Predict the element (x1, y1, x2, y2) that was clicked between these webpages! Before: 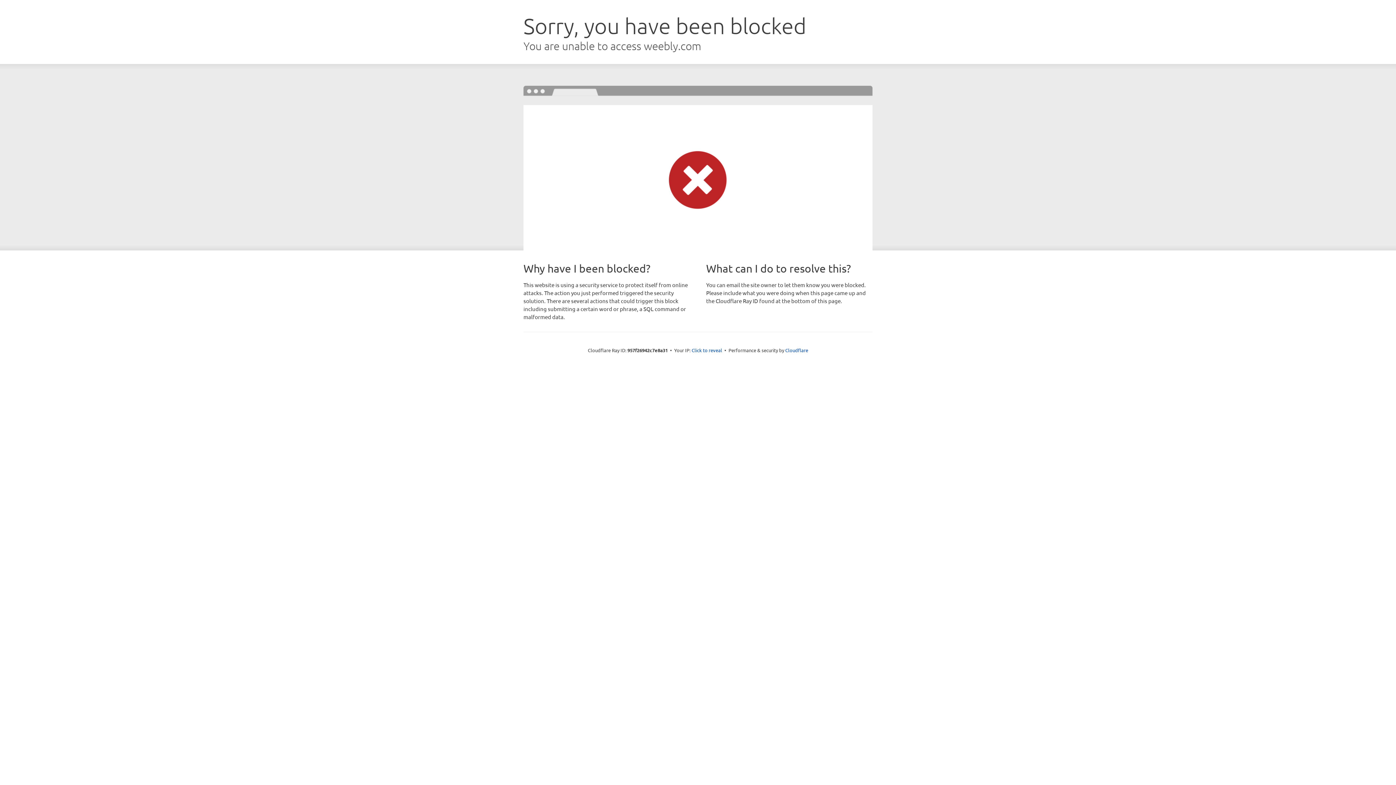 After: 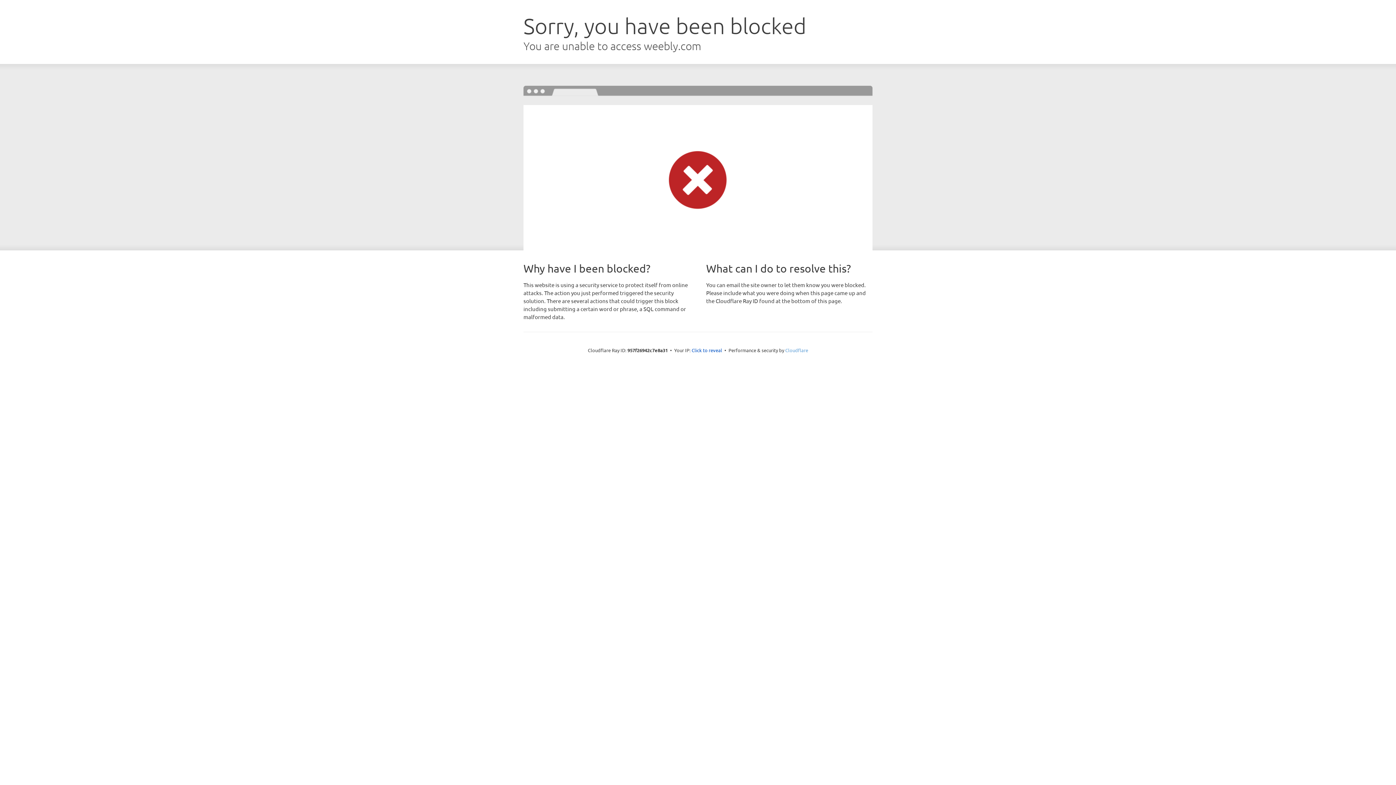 Action: label: Cloudflare bbox: (785, 347, 808, 353)